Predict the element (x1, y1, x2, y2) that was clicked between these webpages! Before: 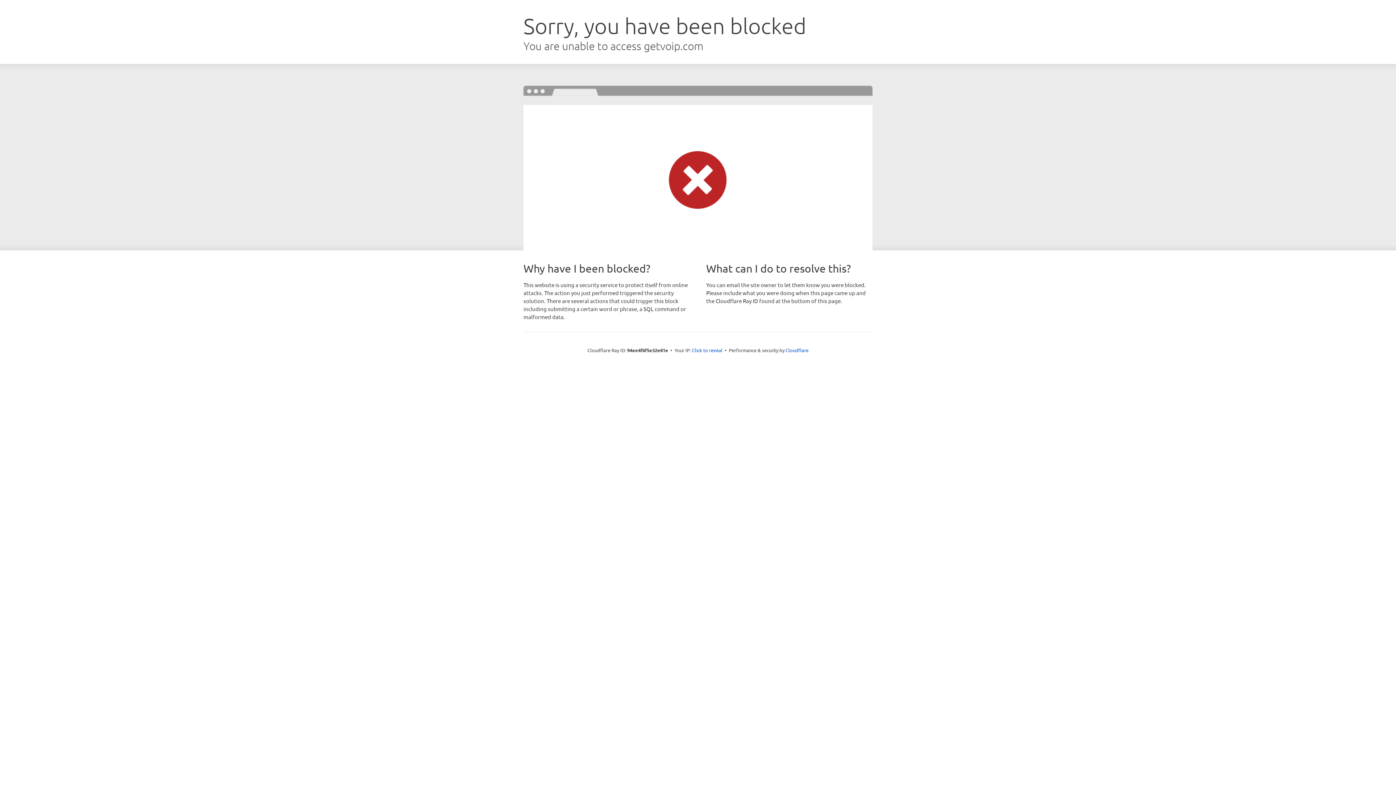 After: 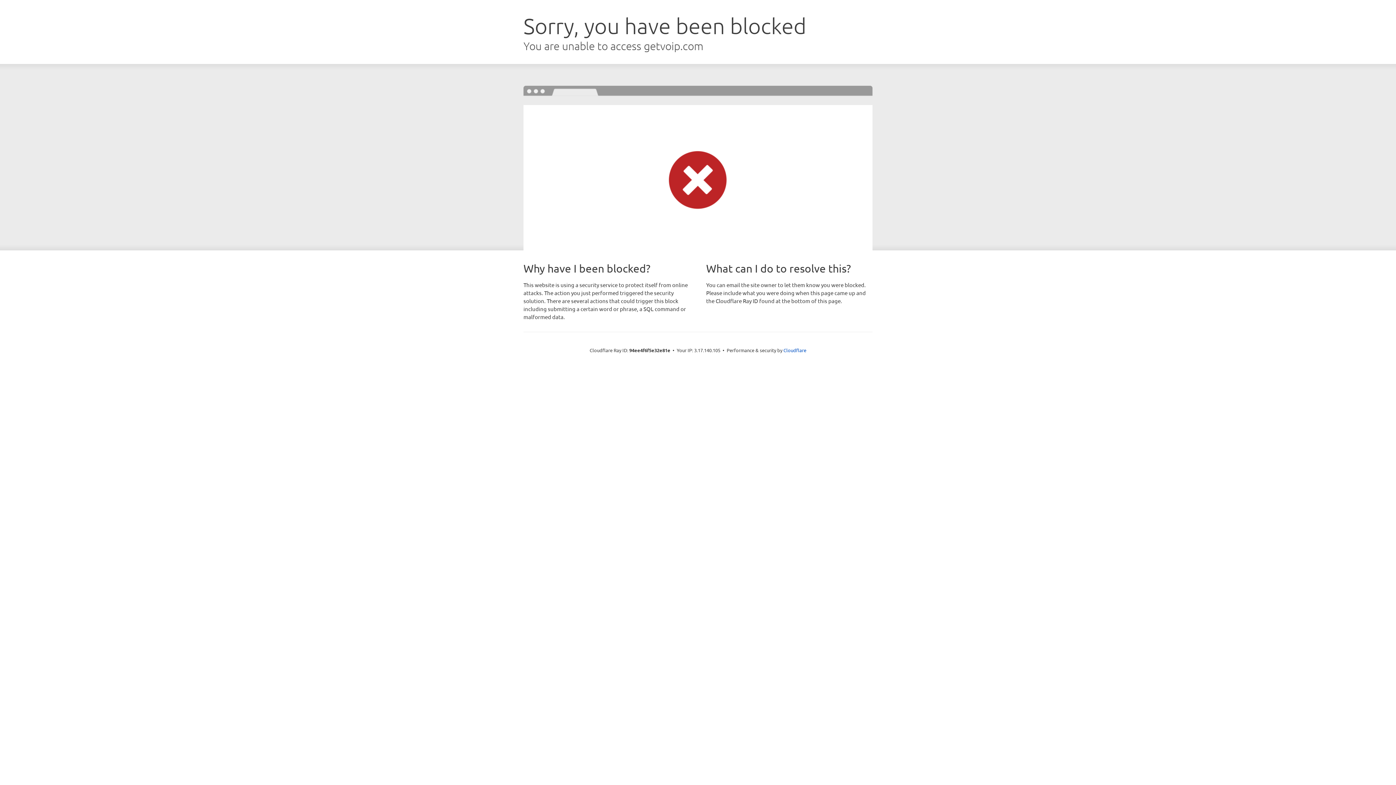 Action: label: Click to reveal bbox: (692, 346, 722, 353)